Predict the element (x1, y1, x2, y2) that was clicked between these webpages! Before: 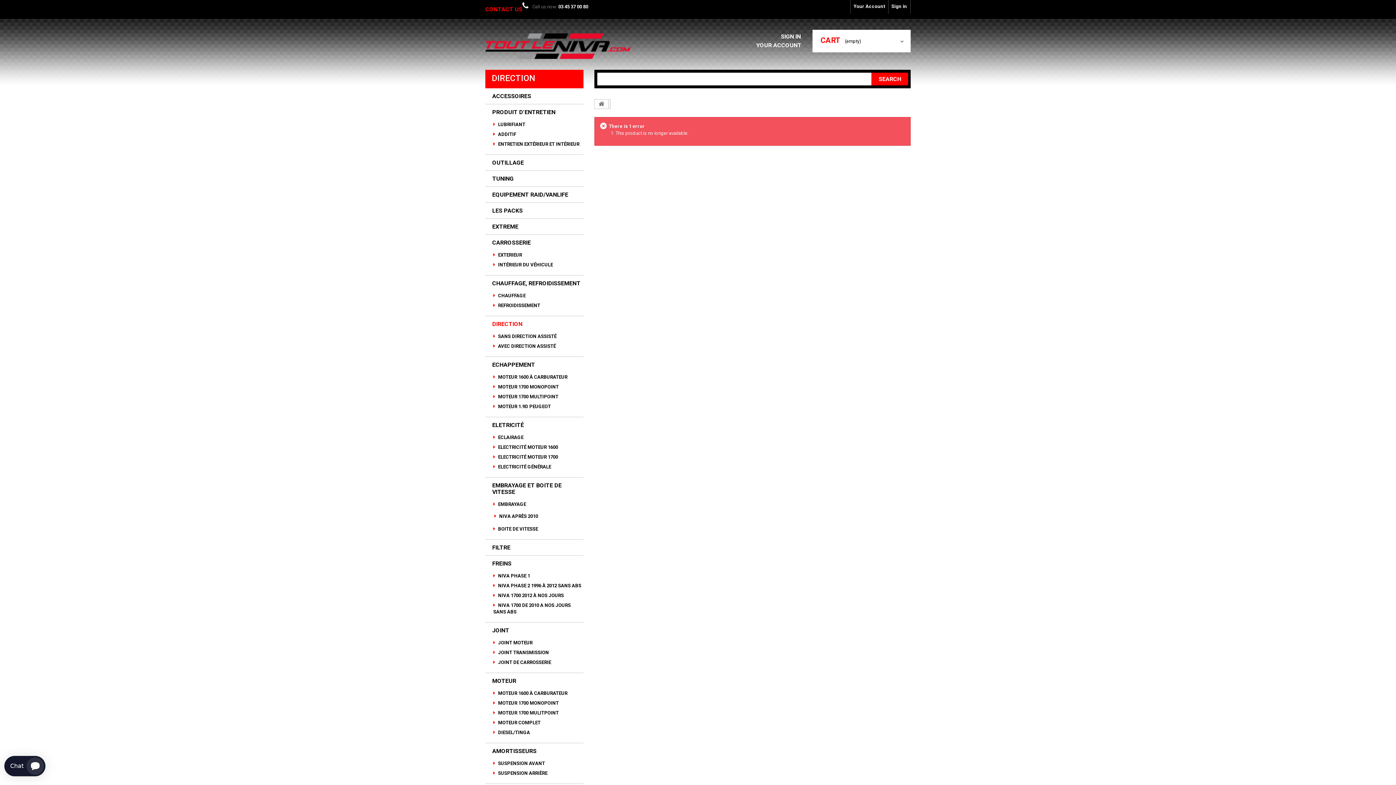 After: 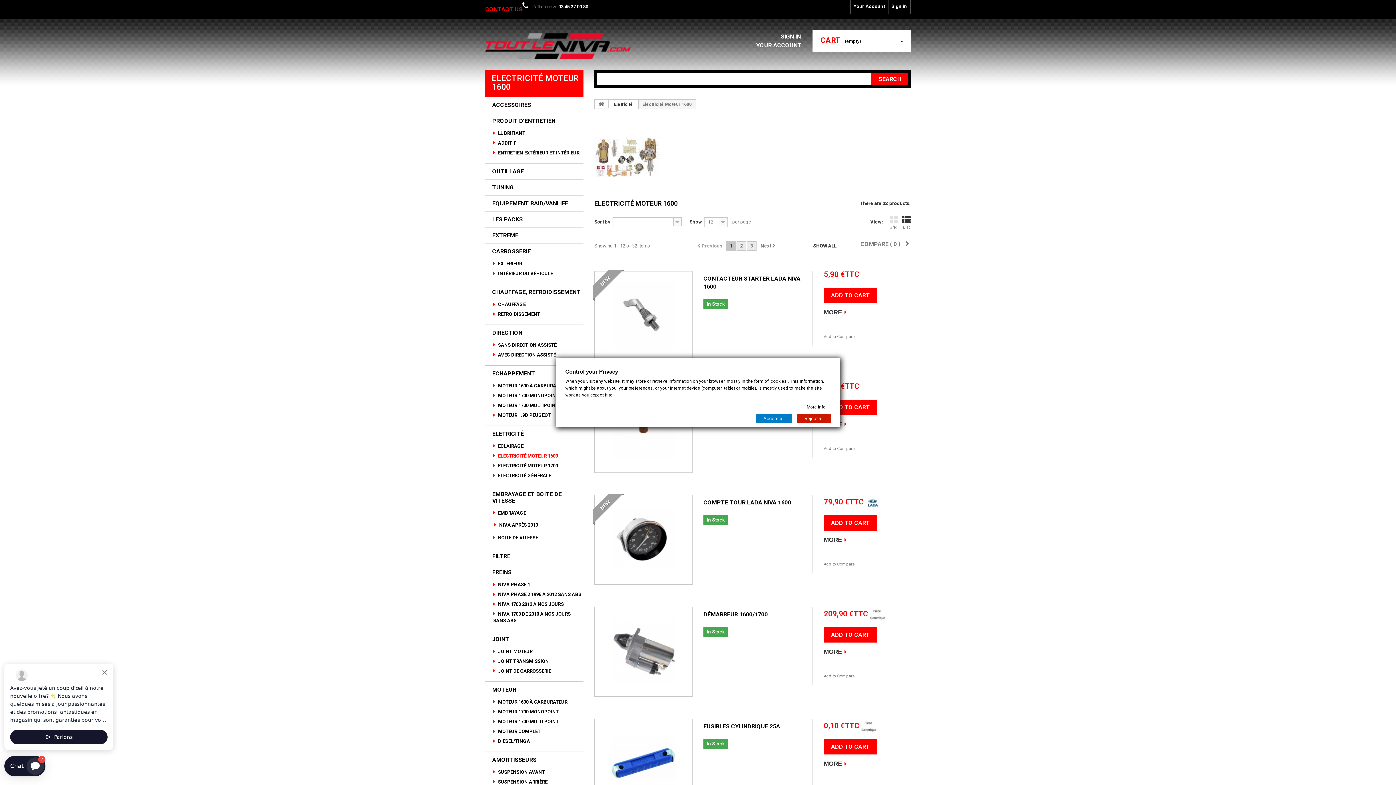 Action: label:  ELECTRICITÉ MOTEUR 1600 bbox: (493, 444, 558, 450)